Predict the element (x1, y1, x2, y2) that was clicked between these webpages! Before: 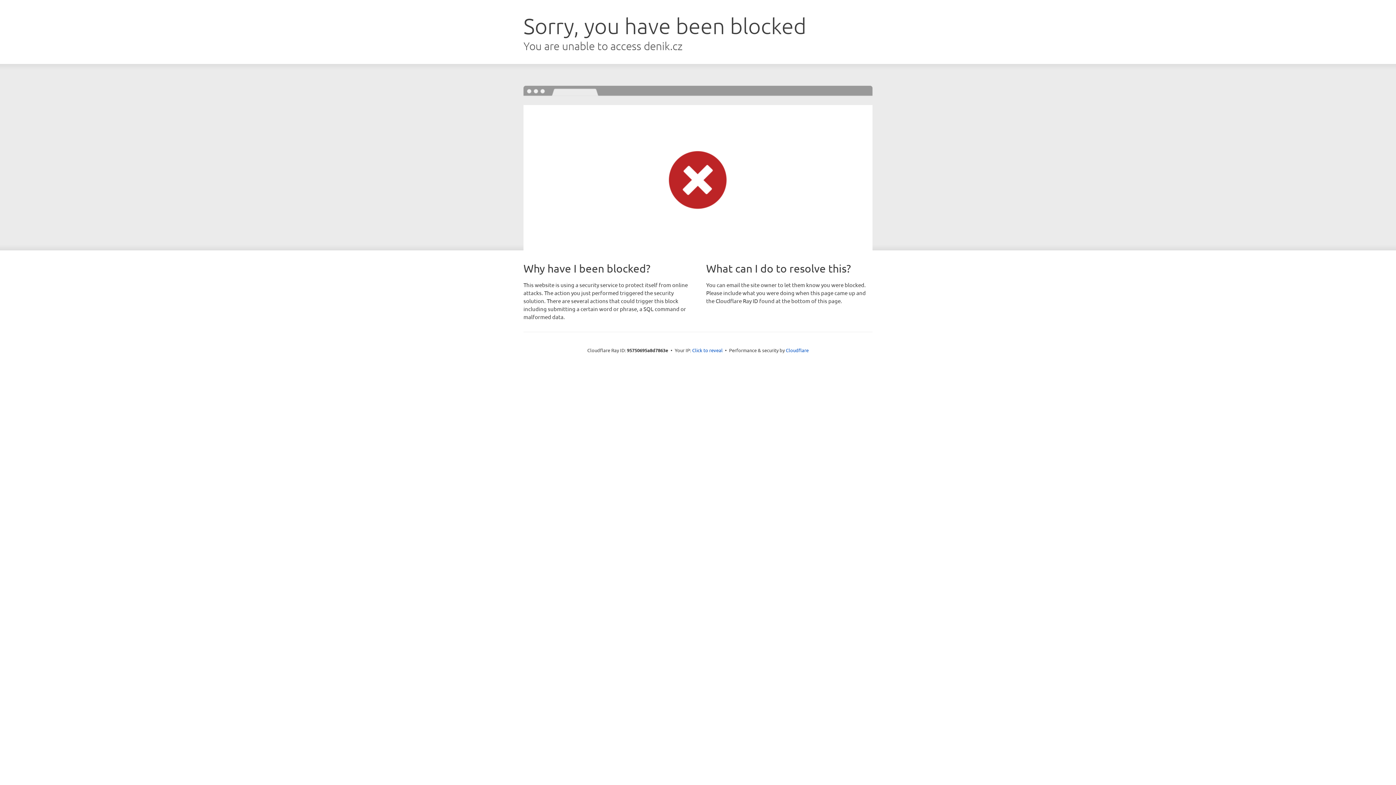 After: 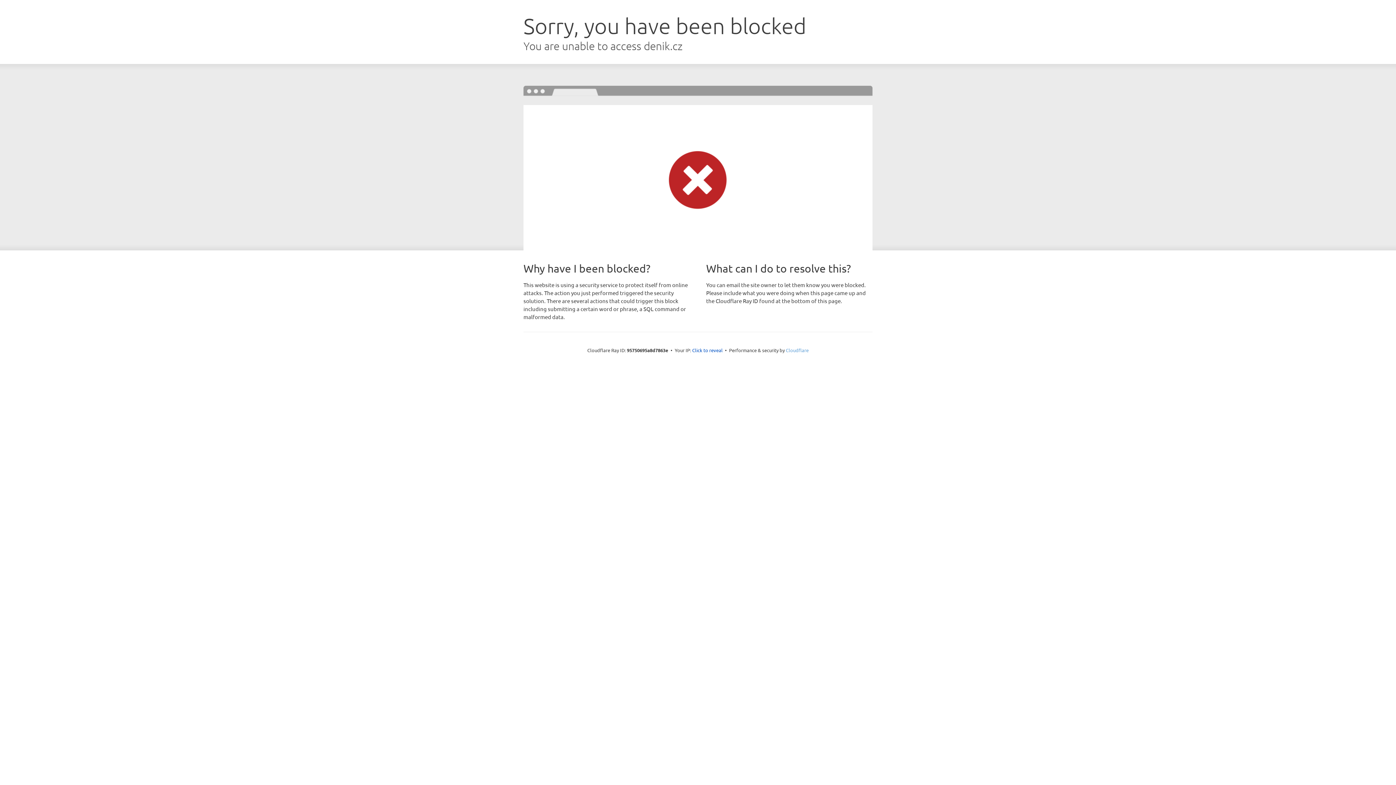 Action: bbox: (786, 347, 808, 353) label: Cloudflare